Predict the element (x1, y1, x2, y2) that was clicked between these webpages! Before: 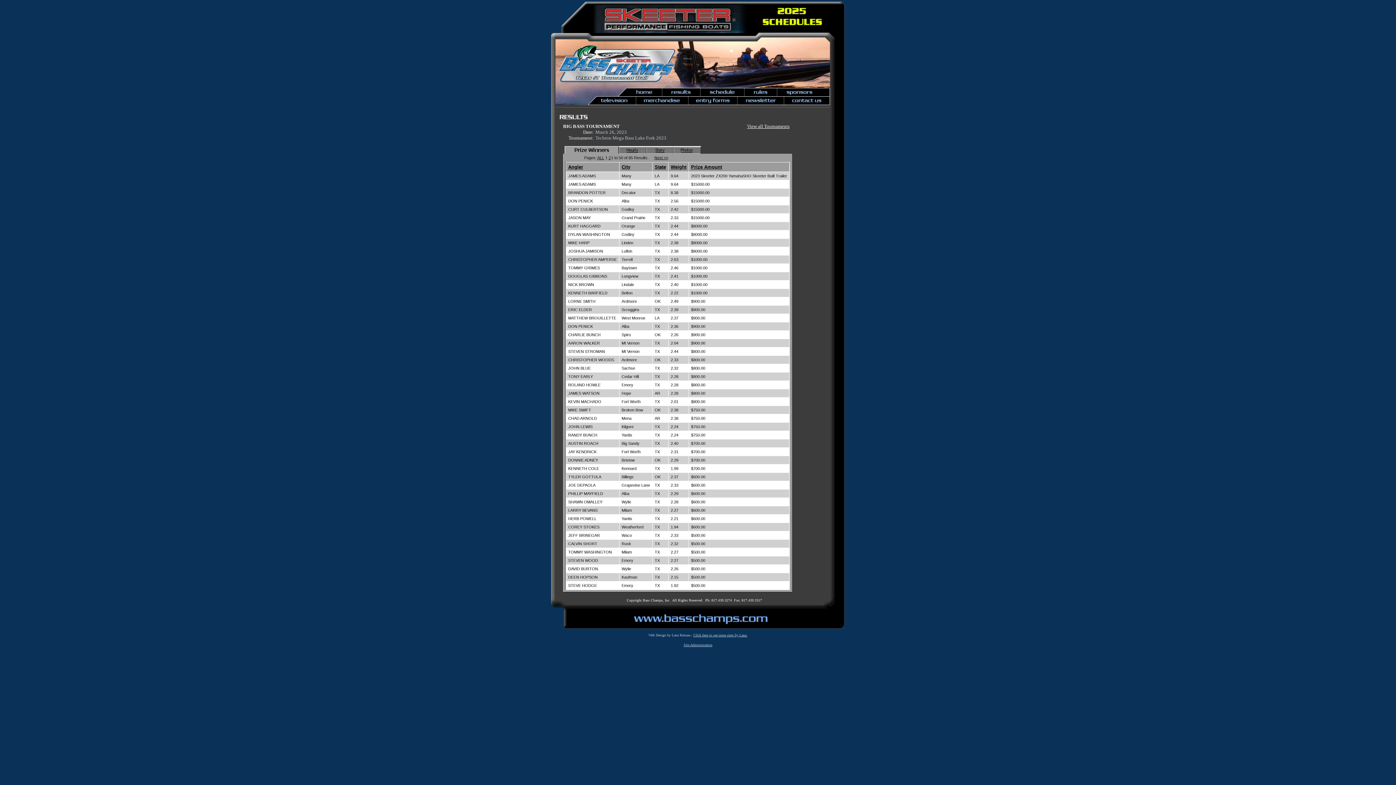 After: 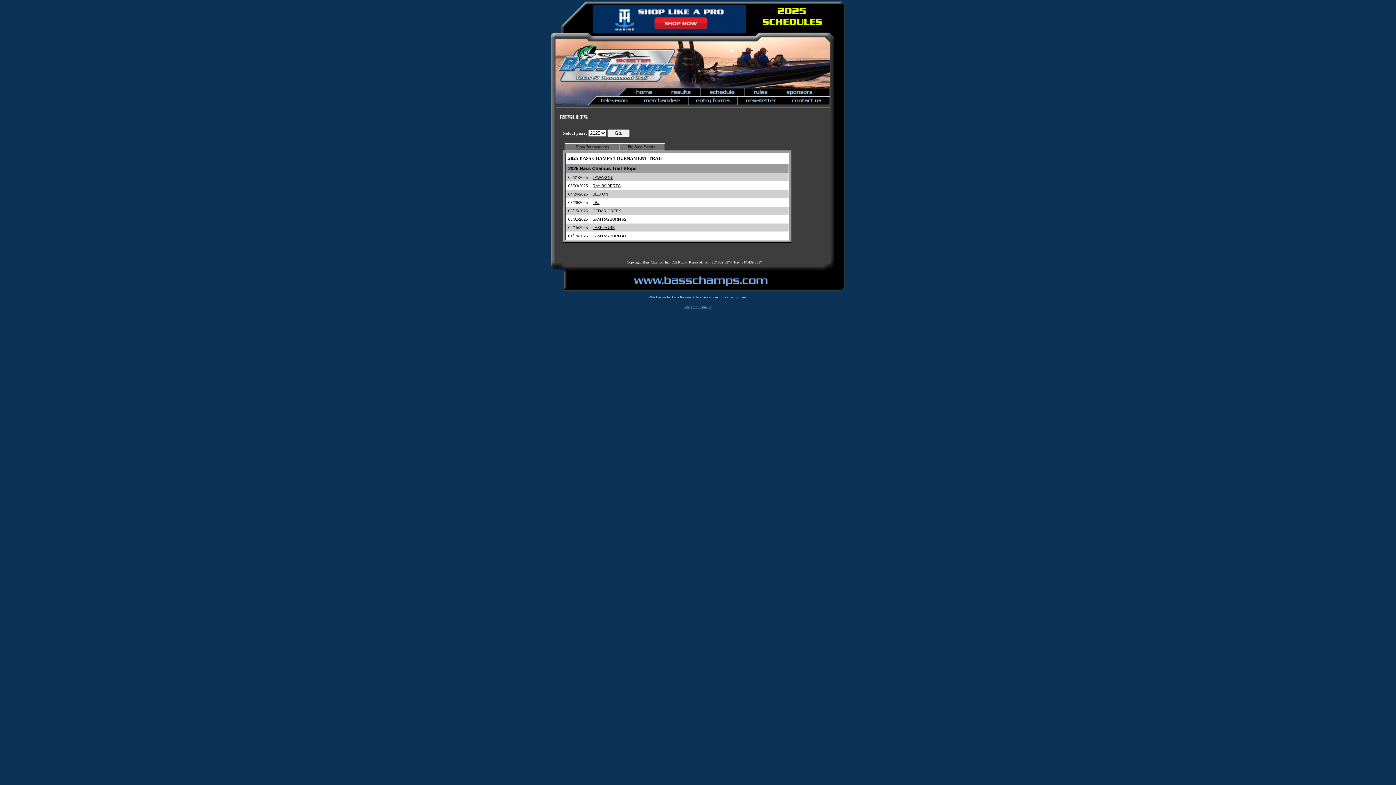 Action: bbox: (662, 92, 700, 97)